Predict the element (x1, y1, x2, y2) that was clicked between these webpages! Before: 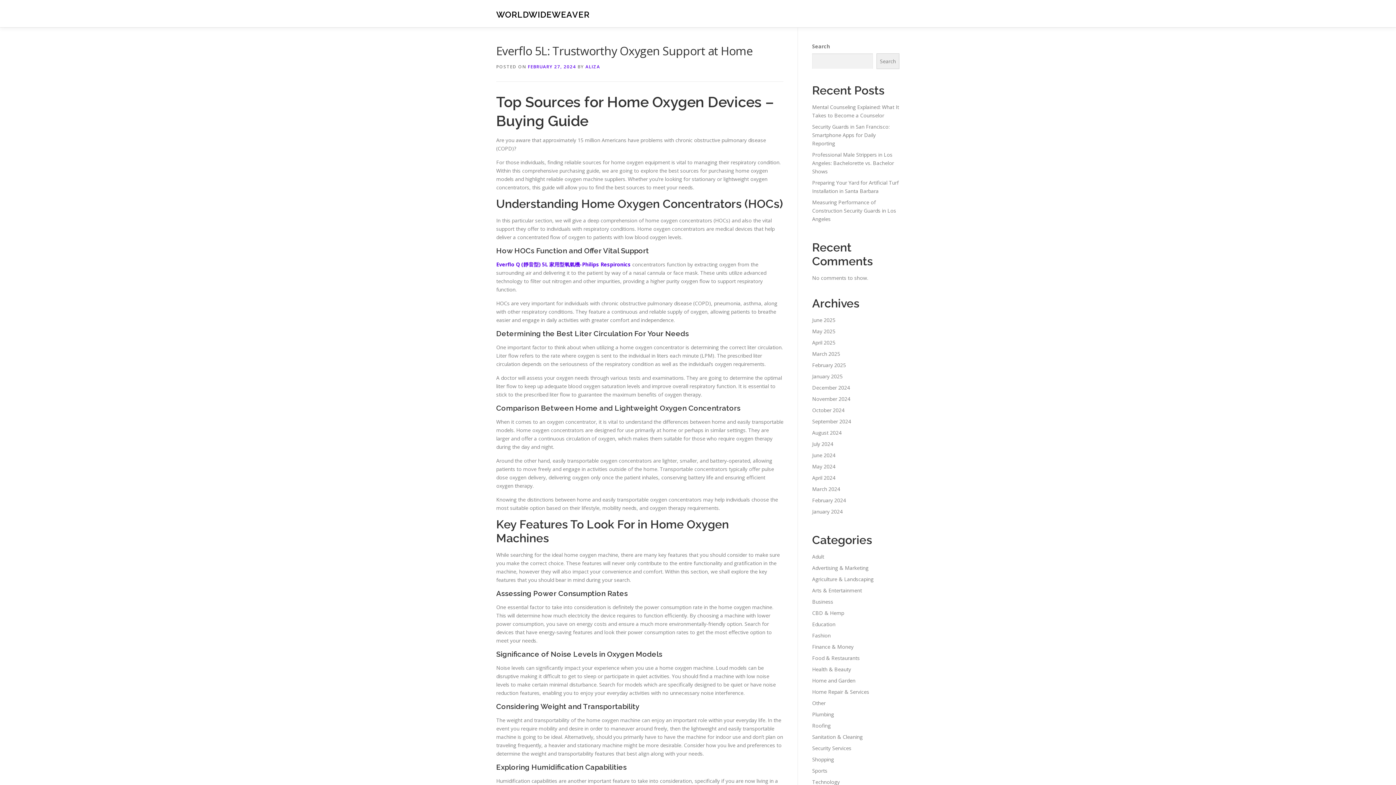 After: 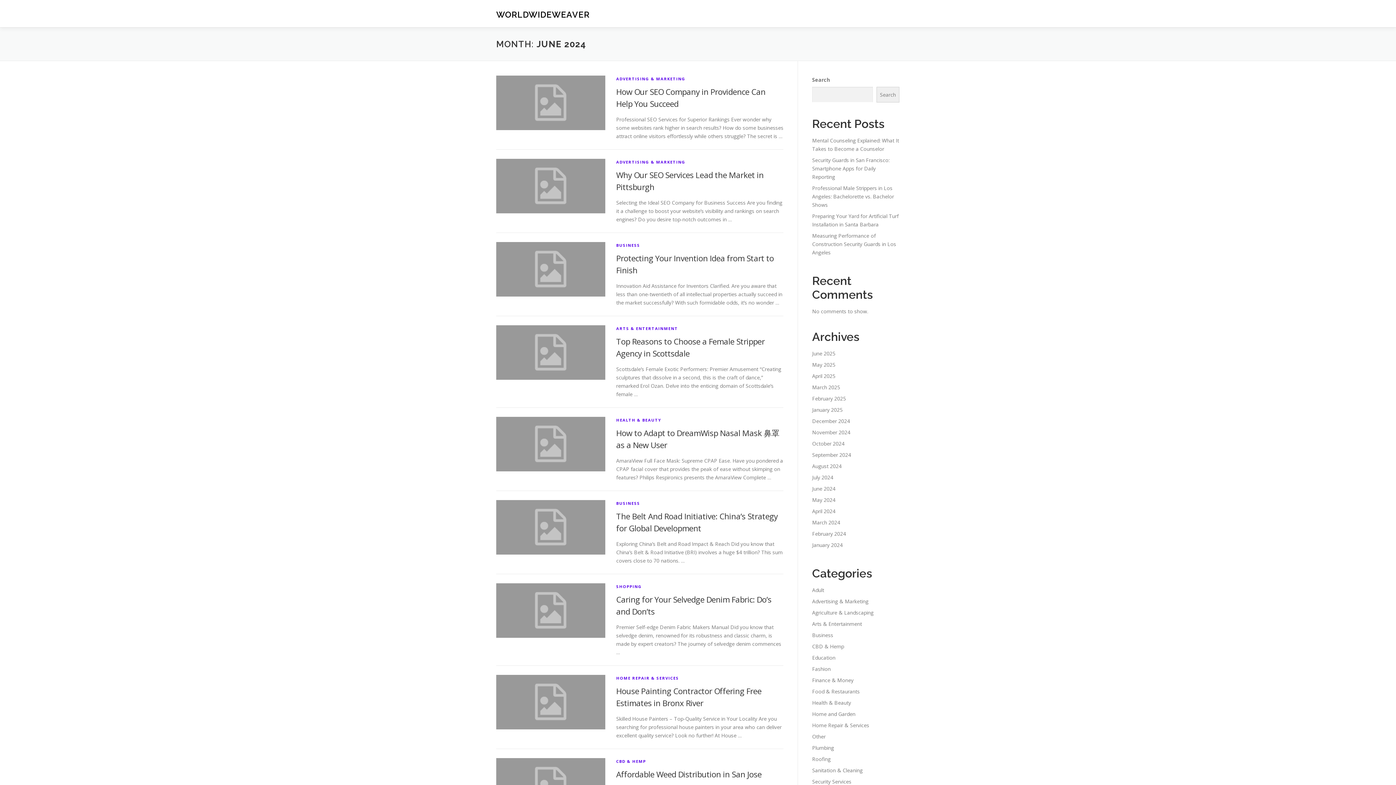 Action: bbox: (812, 452, 835, 458) label: June 2024